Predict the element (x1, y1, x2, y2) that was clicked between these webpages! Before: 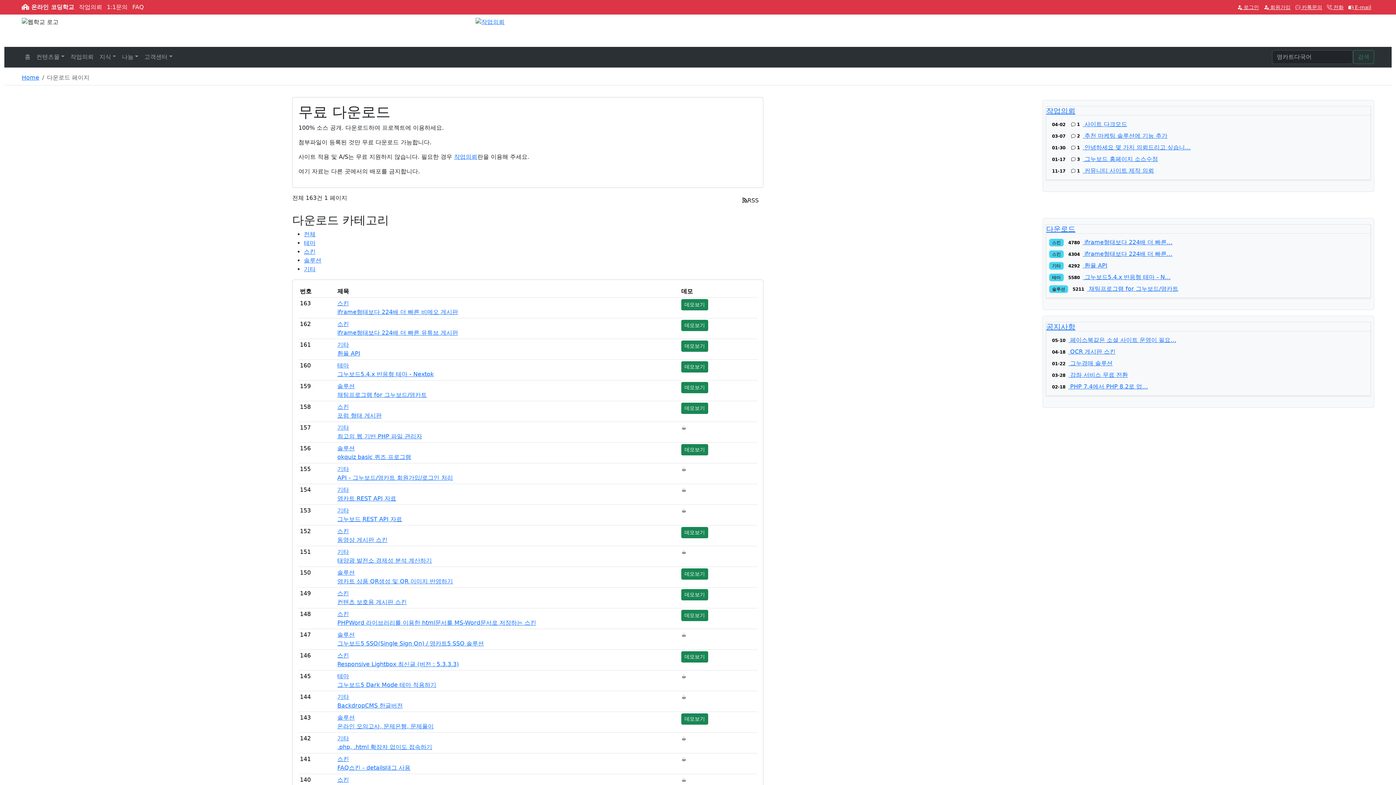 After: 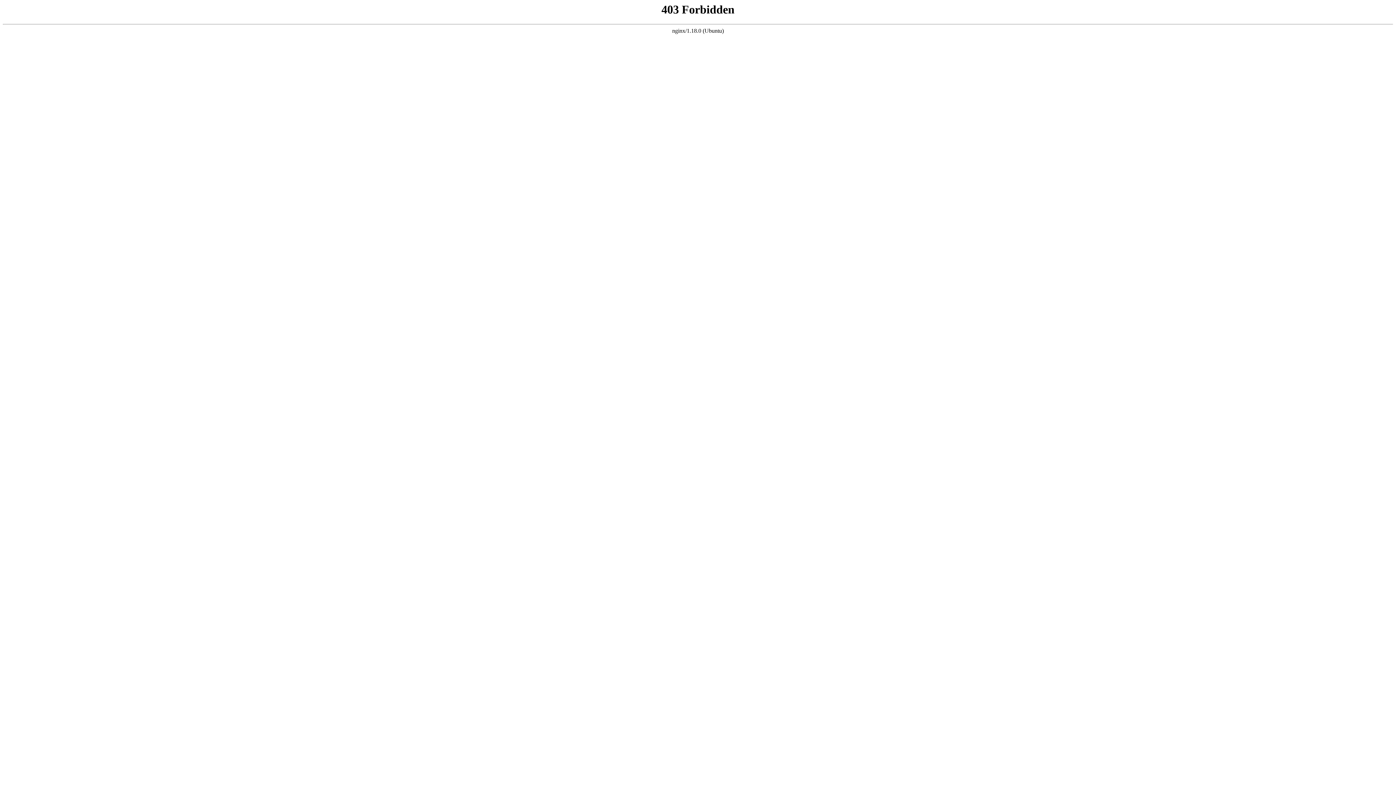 Action: bbox: (1082, 167, 1154, 174) label:  커뮤니티 사이트 제작 의뢰